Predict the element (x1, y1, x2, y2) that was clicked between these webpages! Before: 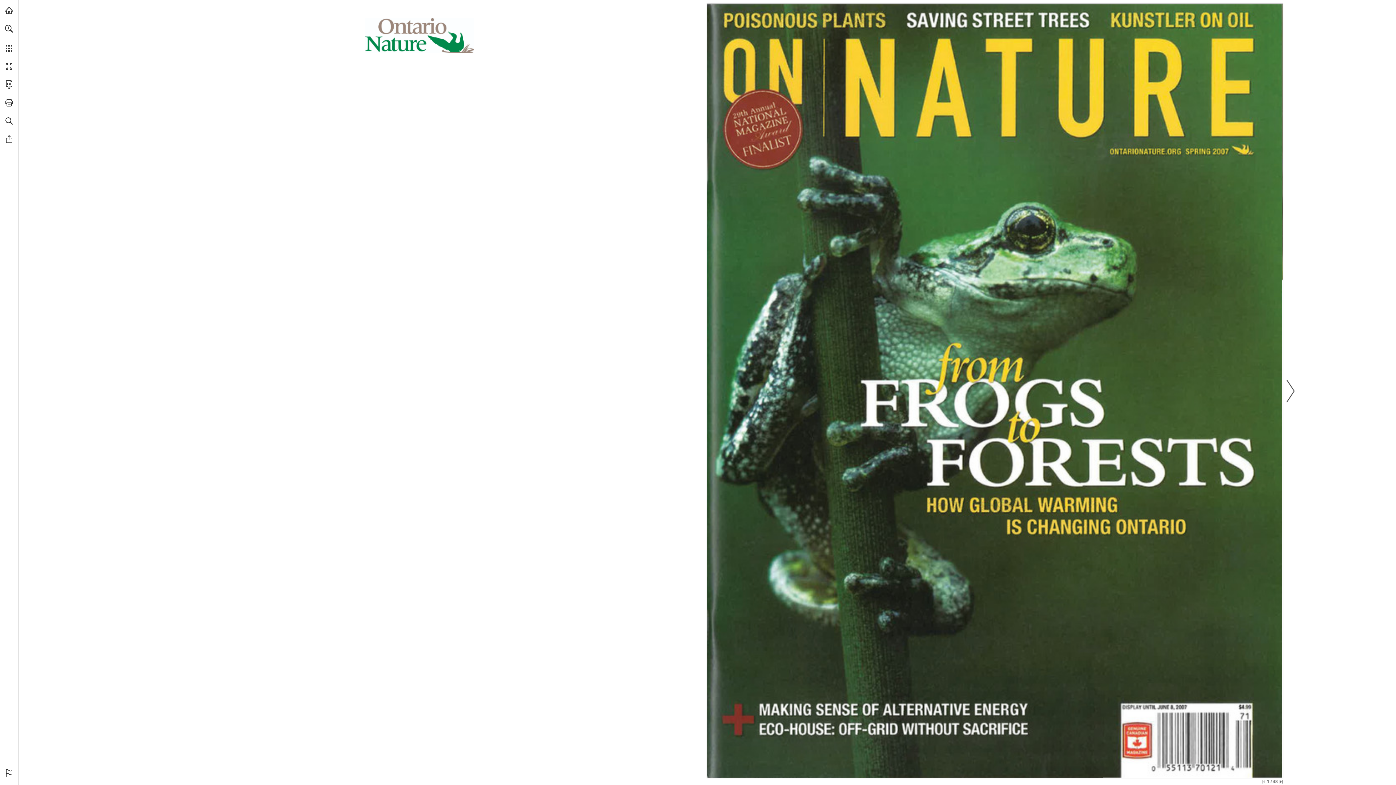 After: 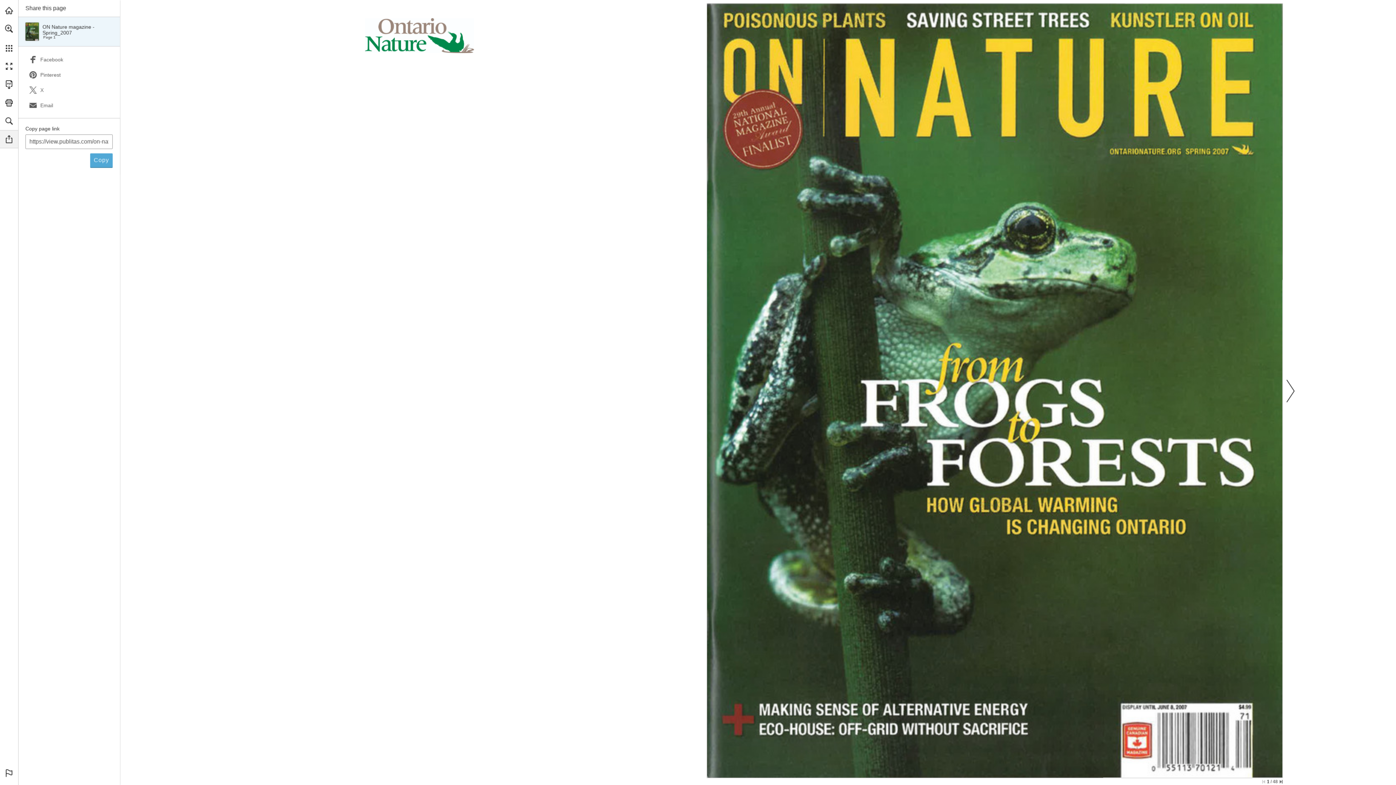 Action: bbox: (0, 130, 18, 148) label: Share this Publication